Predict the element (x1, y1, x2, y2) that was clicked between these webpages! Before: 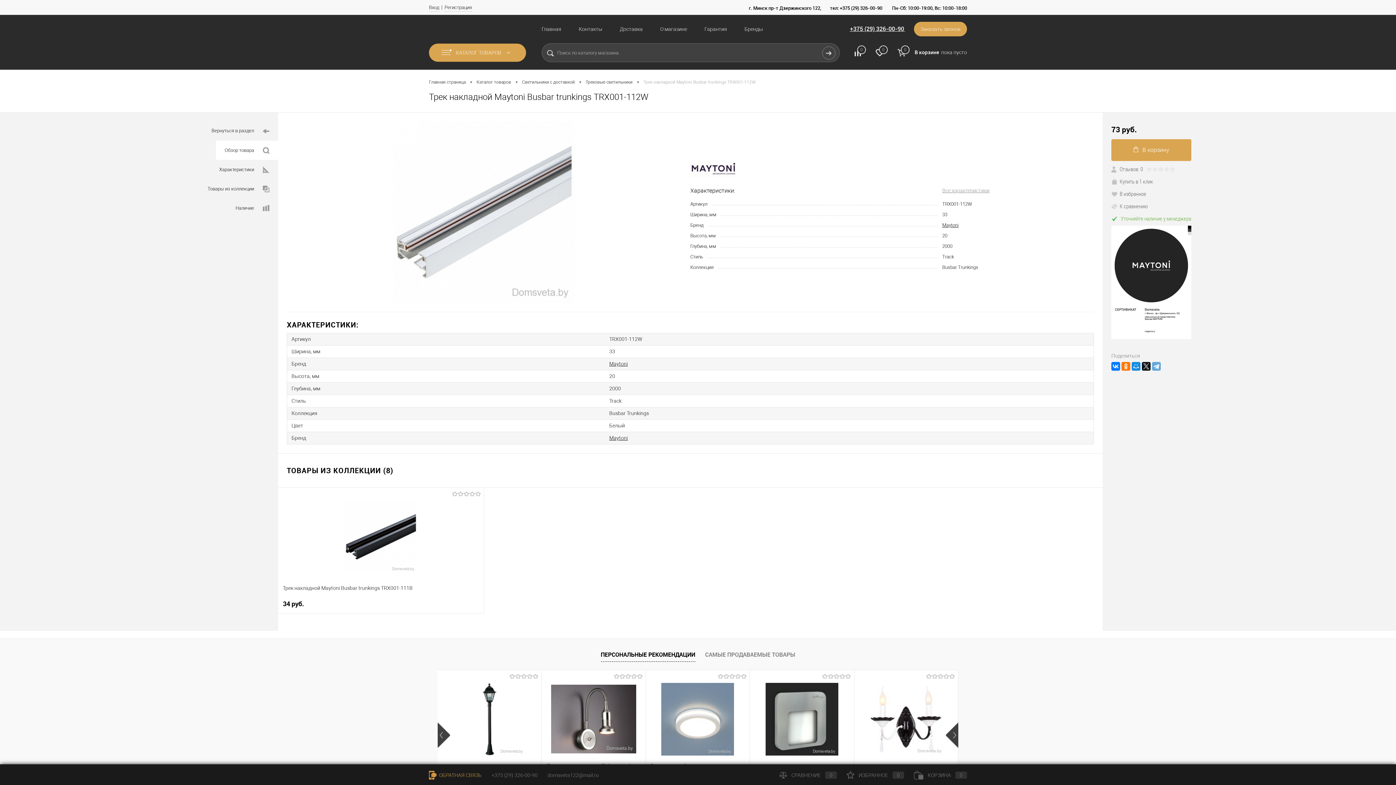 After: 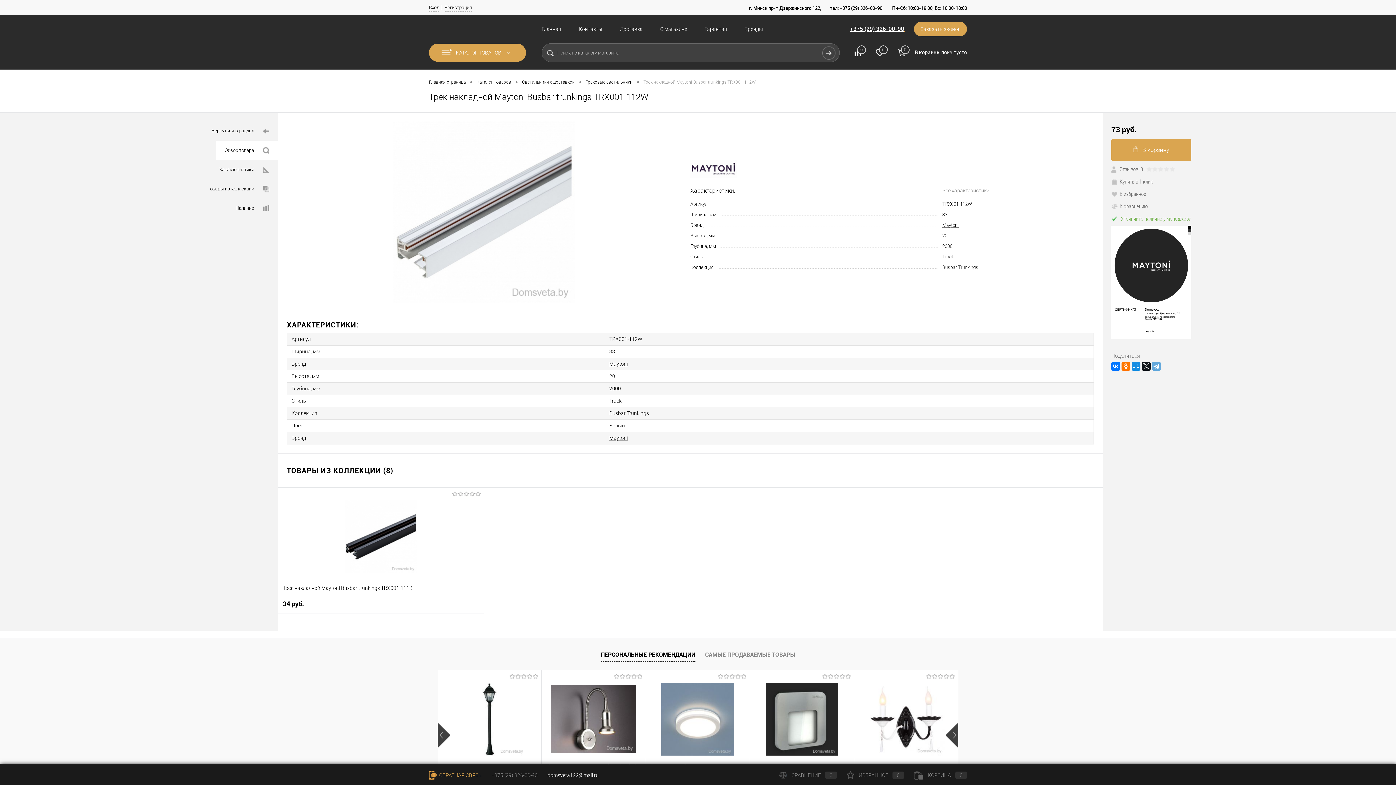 Action: label: domsveta122@mail.ru bbox: (547, 772, 598, 778)